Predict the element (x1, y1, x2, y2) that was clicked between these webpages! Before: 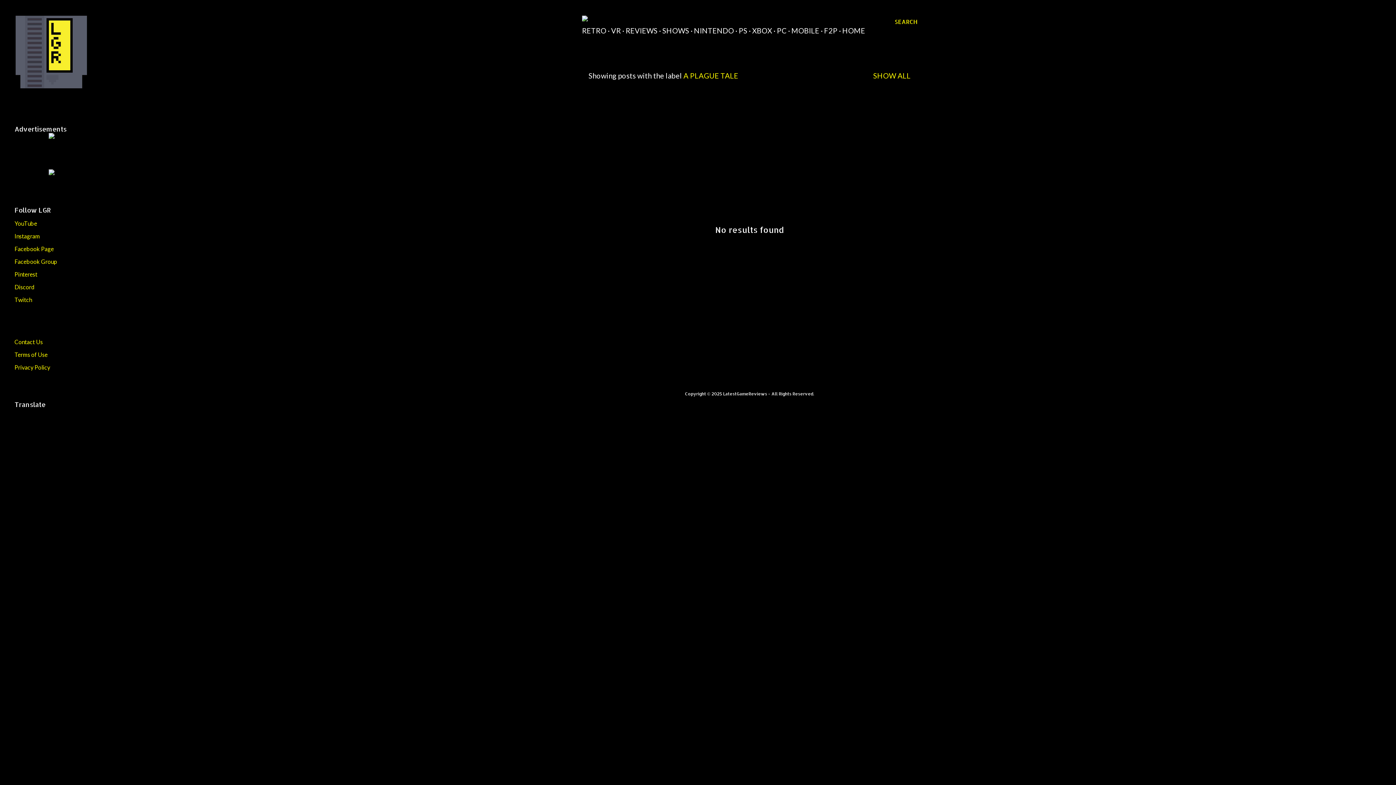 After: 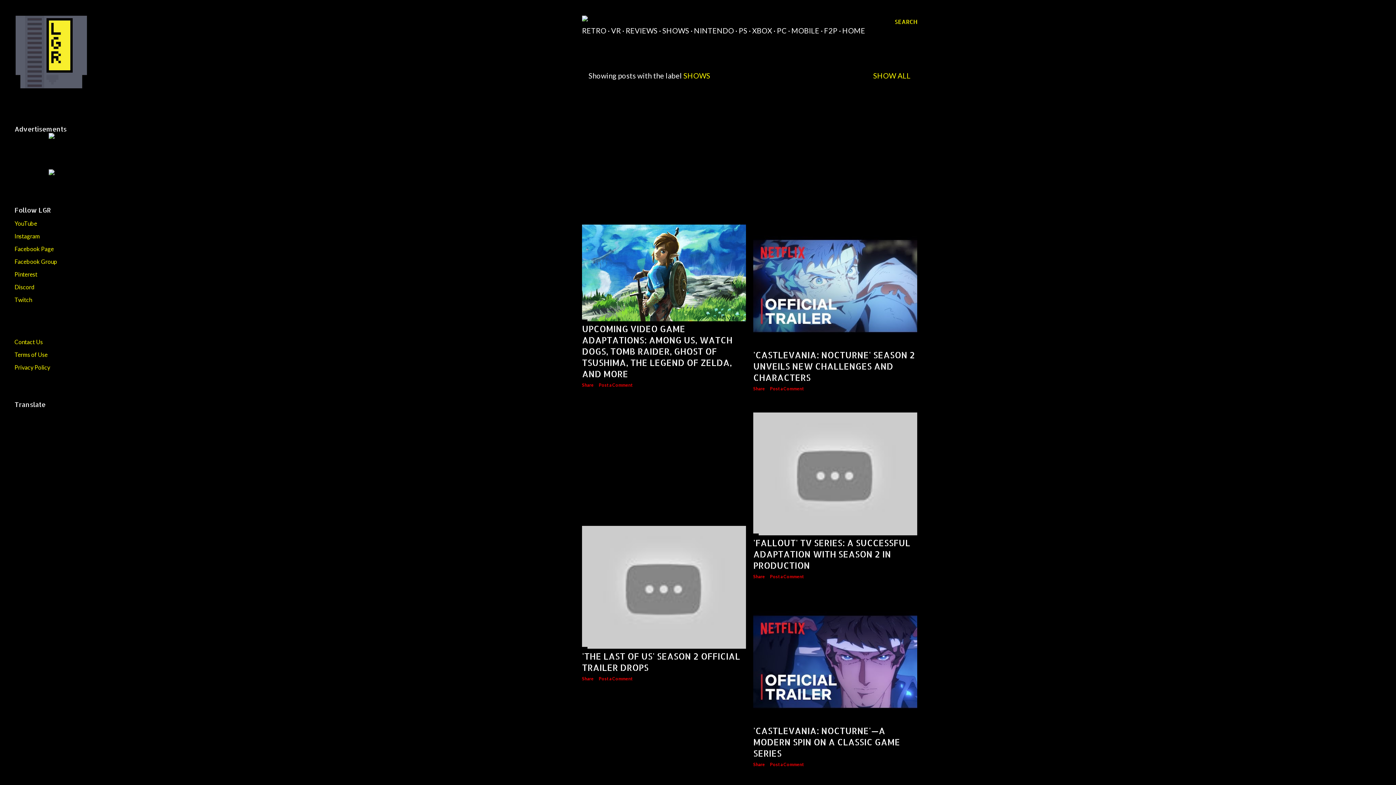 Action: bbox: (662, 26, 689, 34) label: SHOWS